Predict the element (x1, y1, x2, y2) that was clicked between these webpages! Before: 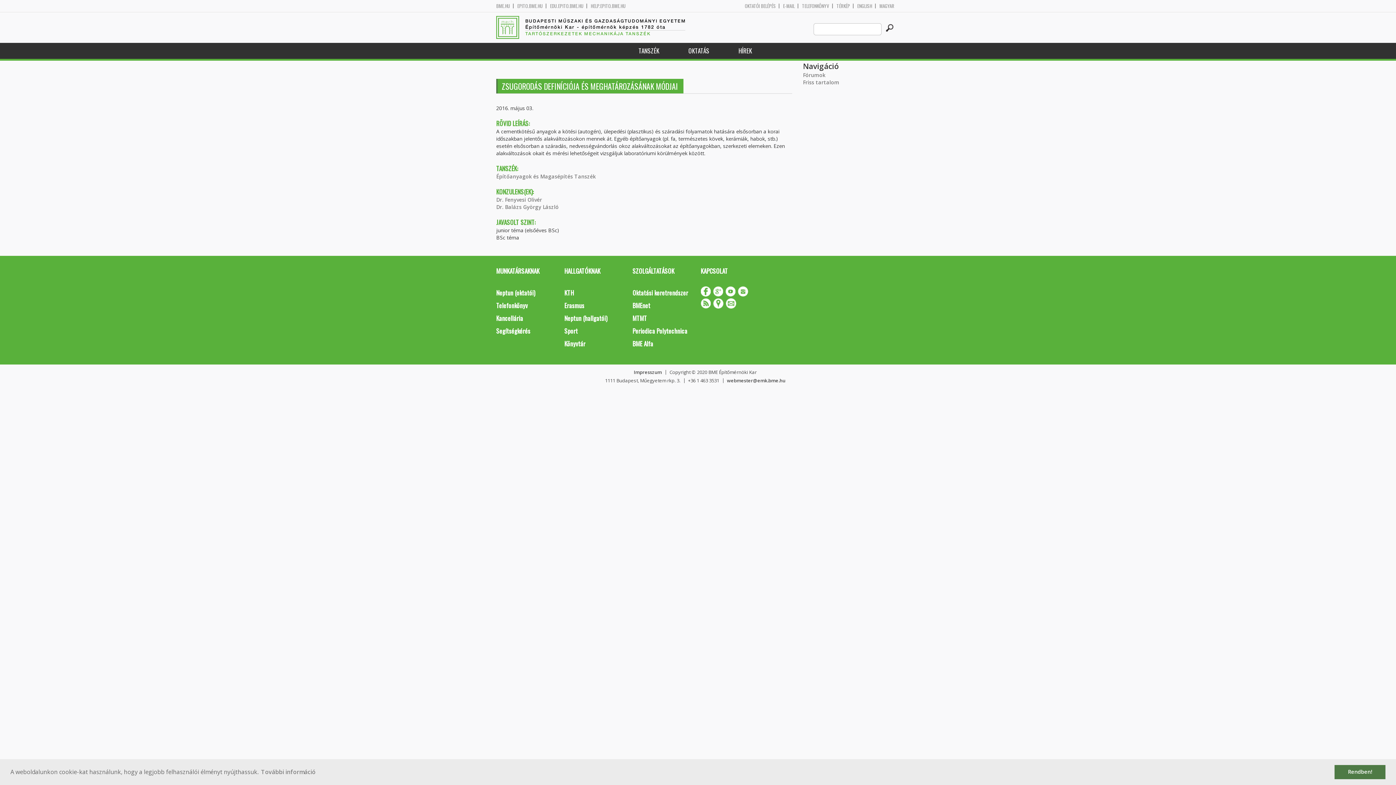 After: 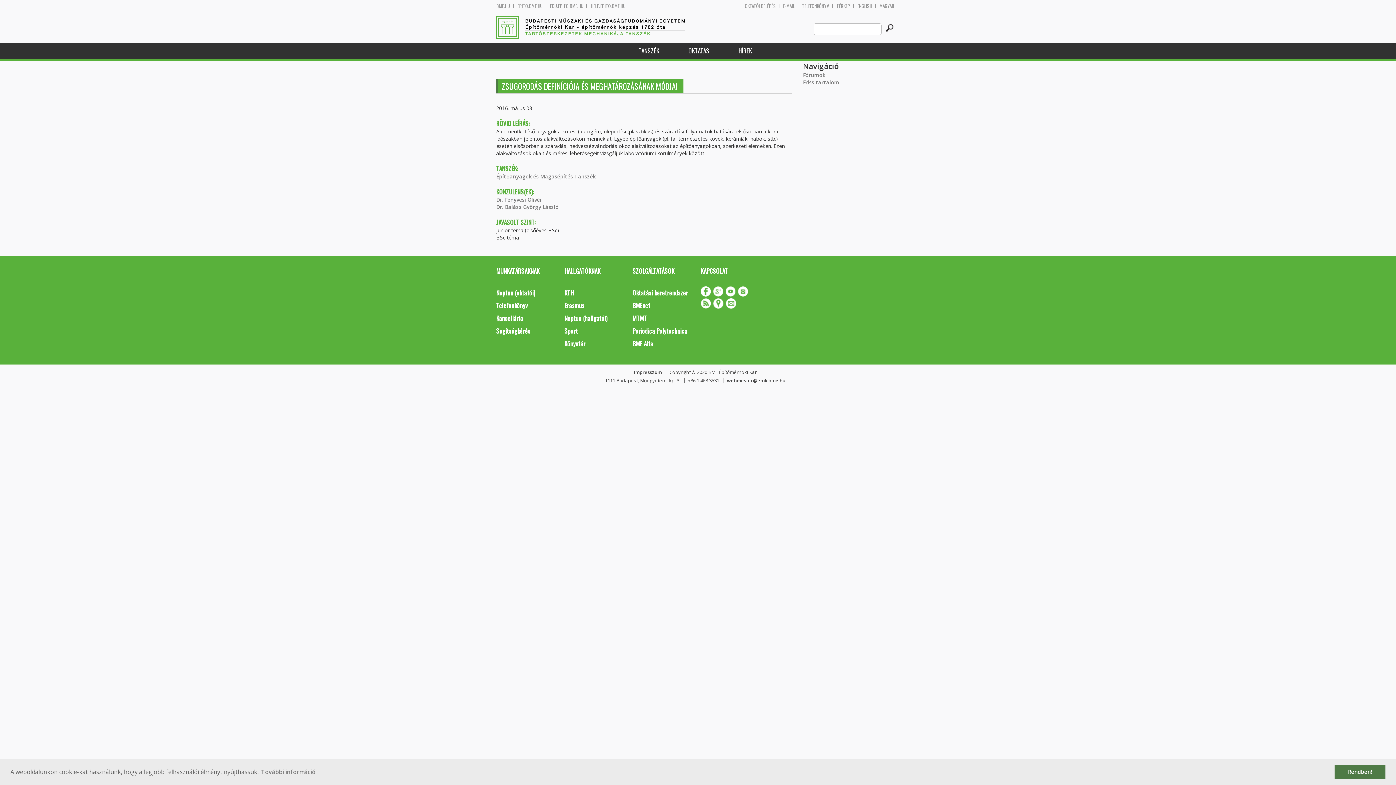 Action: label: webmester@emk.bme.hu bbox: (727, 377, 785, 384)